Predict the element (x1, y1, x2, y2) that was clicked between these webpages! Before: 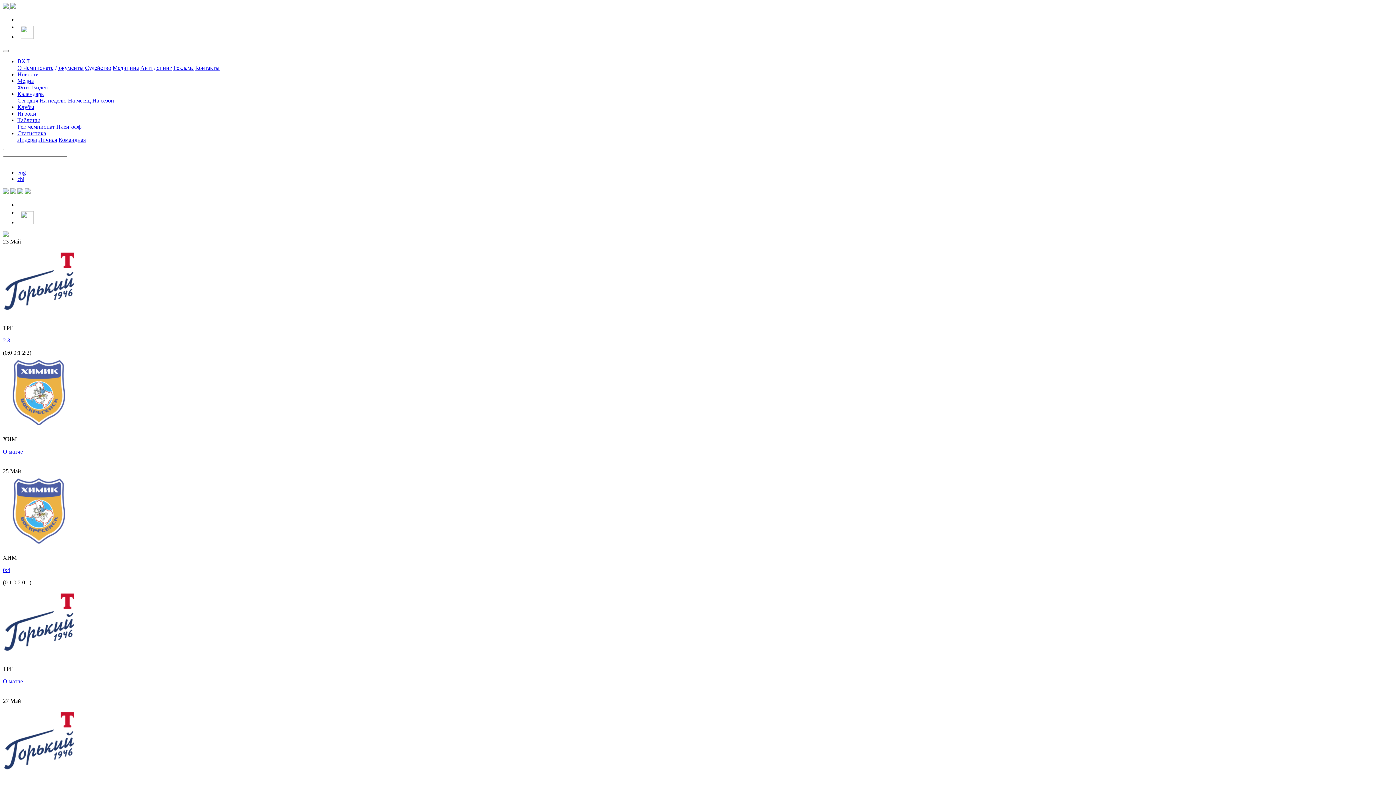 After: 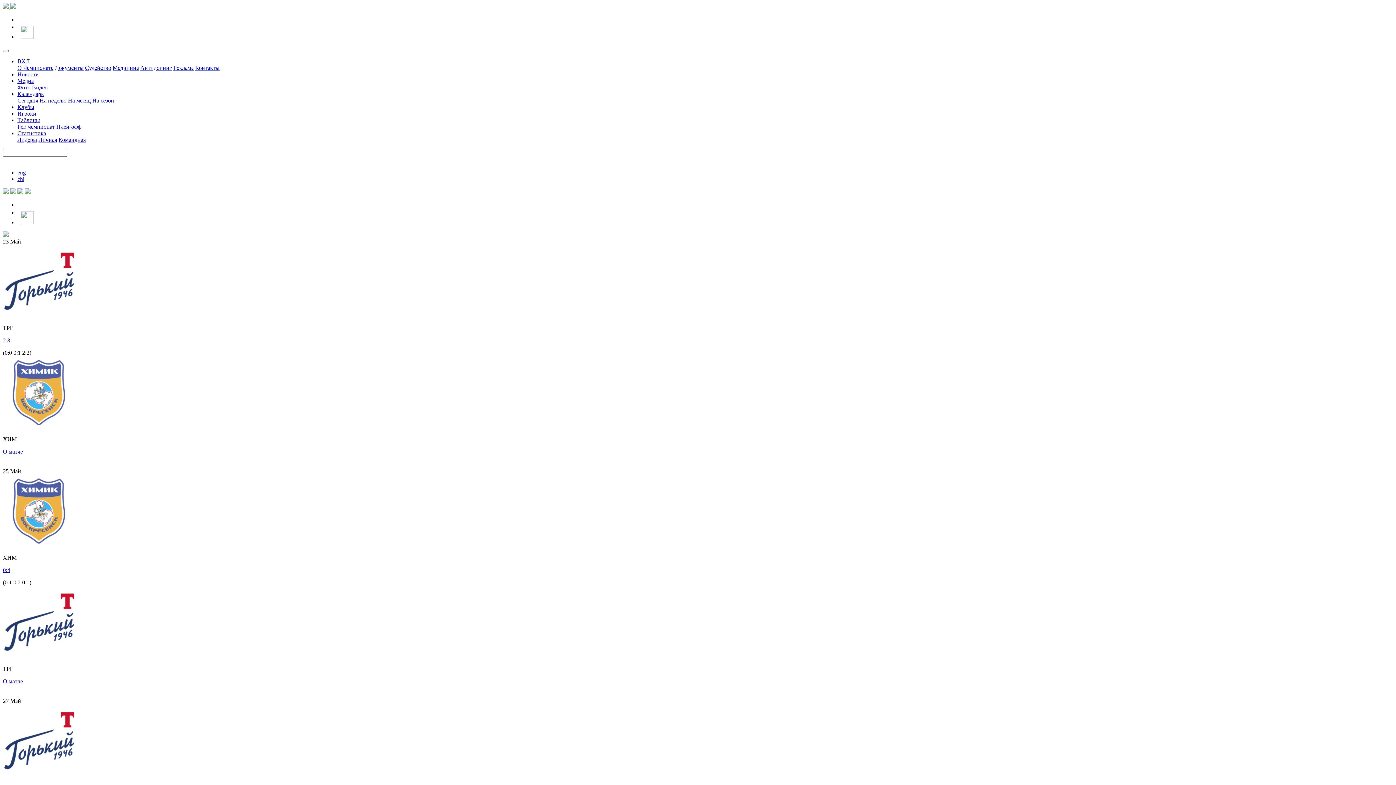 Action: bbox: (17, 16, 26, 22)